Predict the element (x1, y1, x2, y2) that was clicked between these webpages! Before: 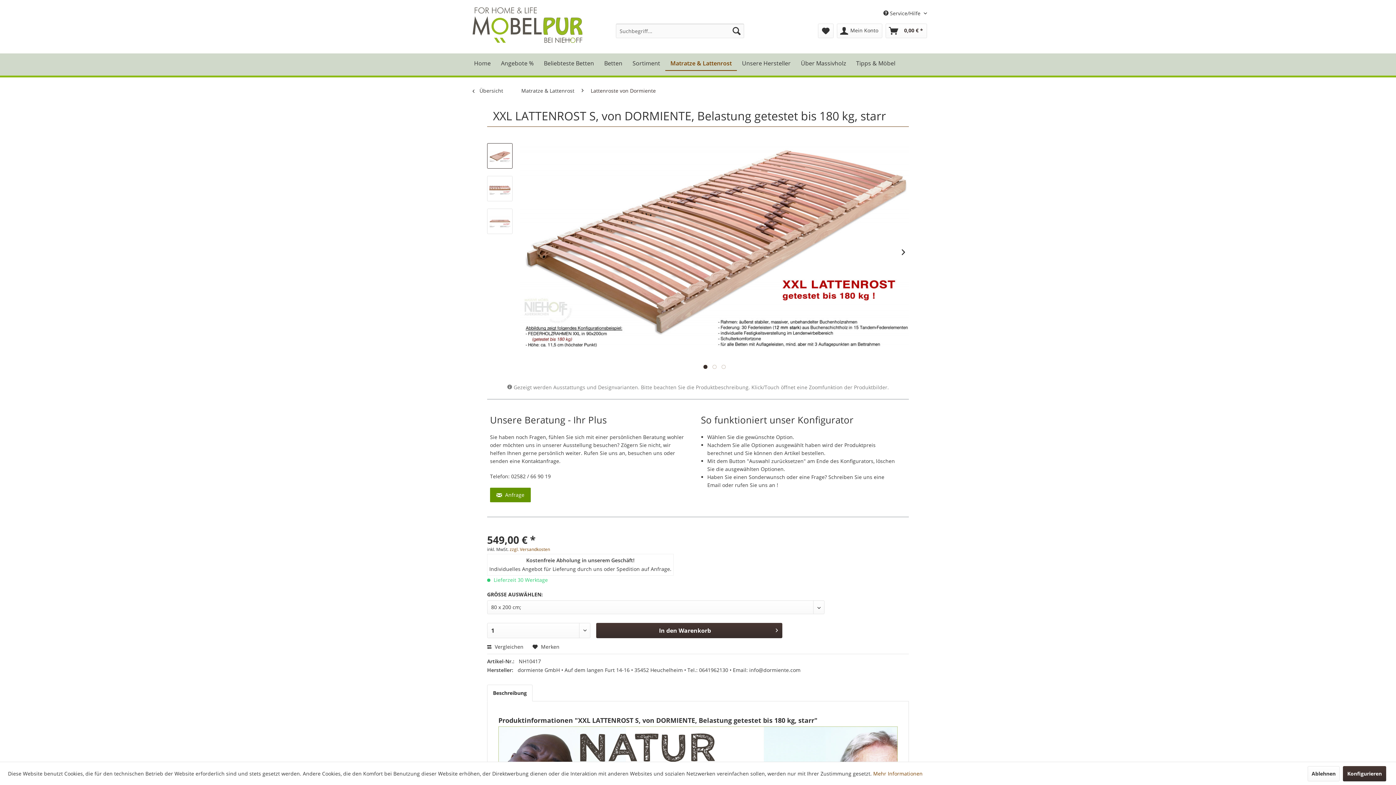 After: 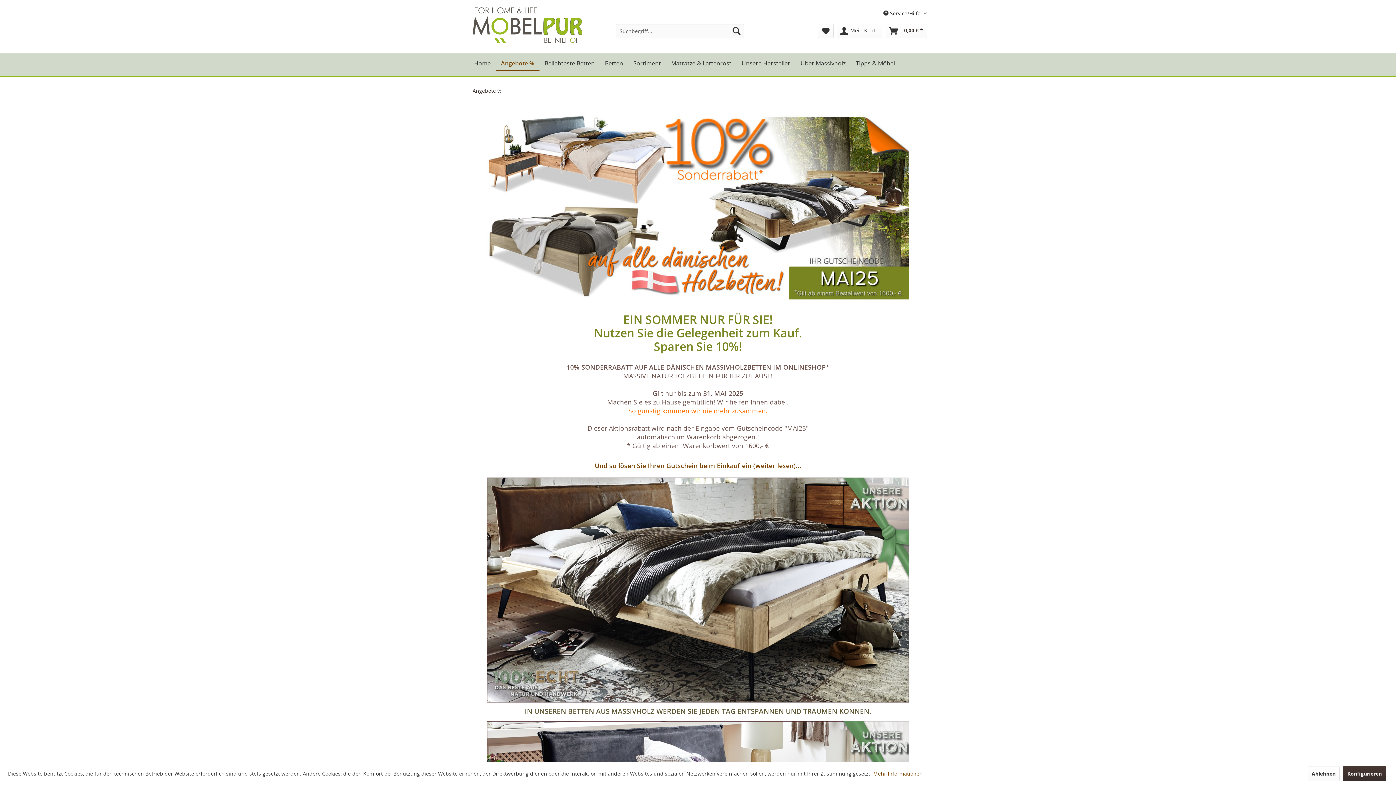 Action: label: Angebote % bbox: (496, 56, 538, 70)